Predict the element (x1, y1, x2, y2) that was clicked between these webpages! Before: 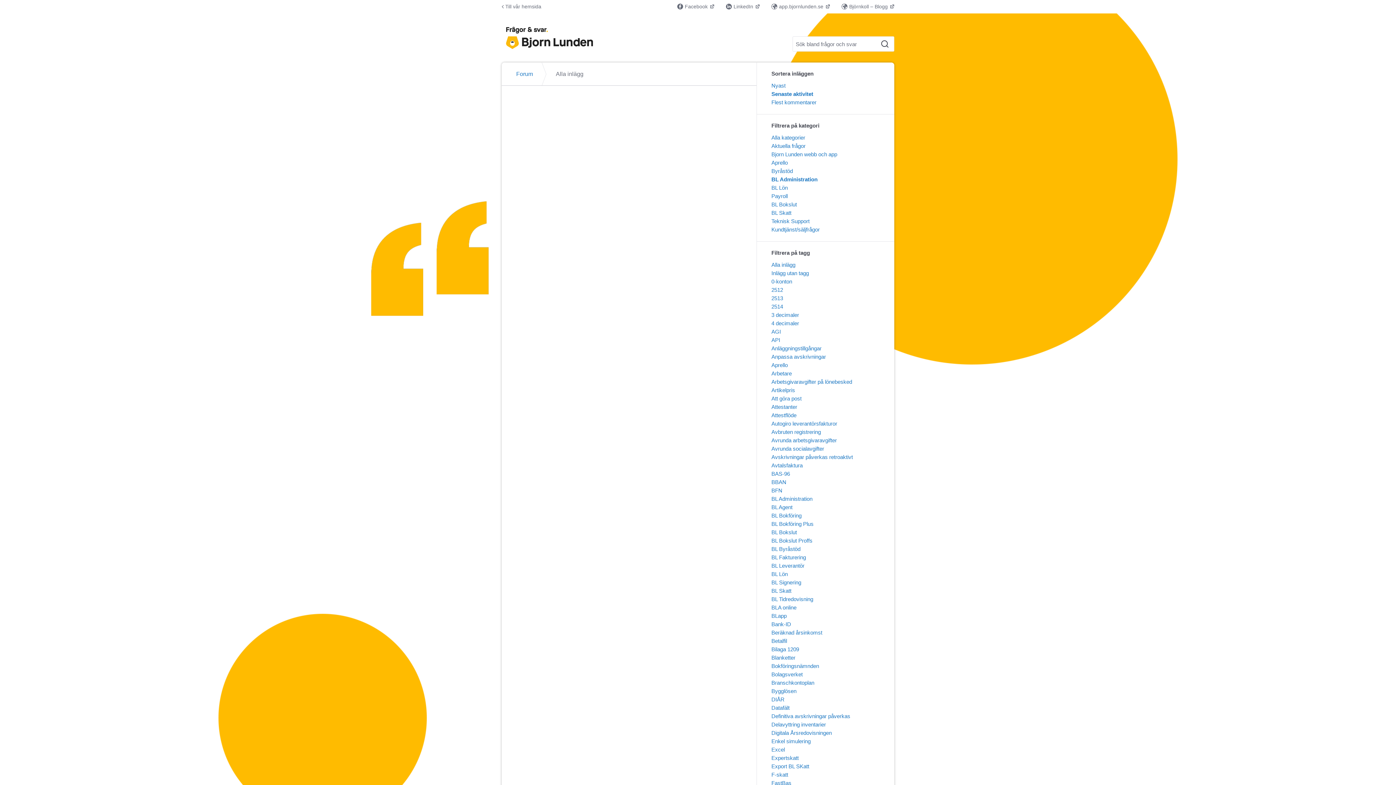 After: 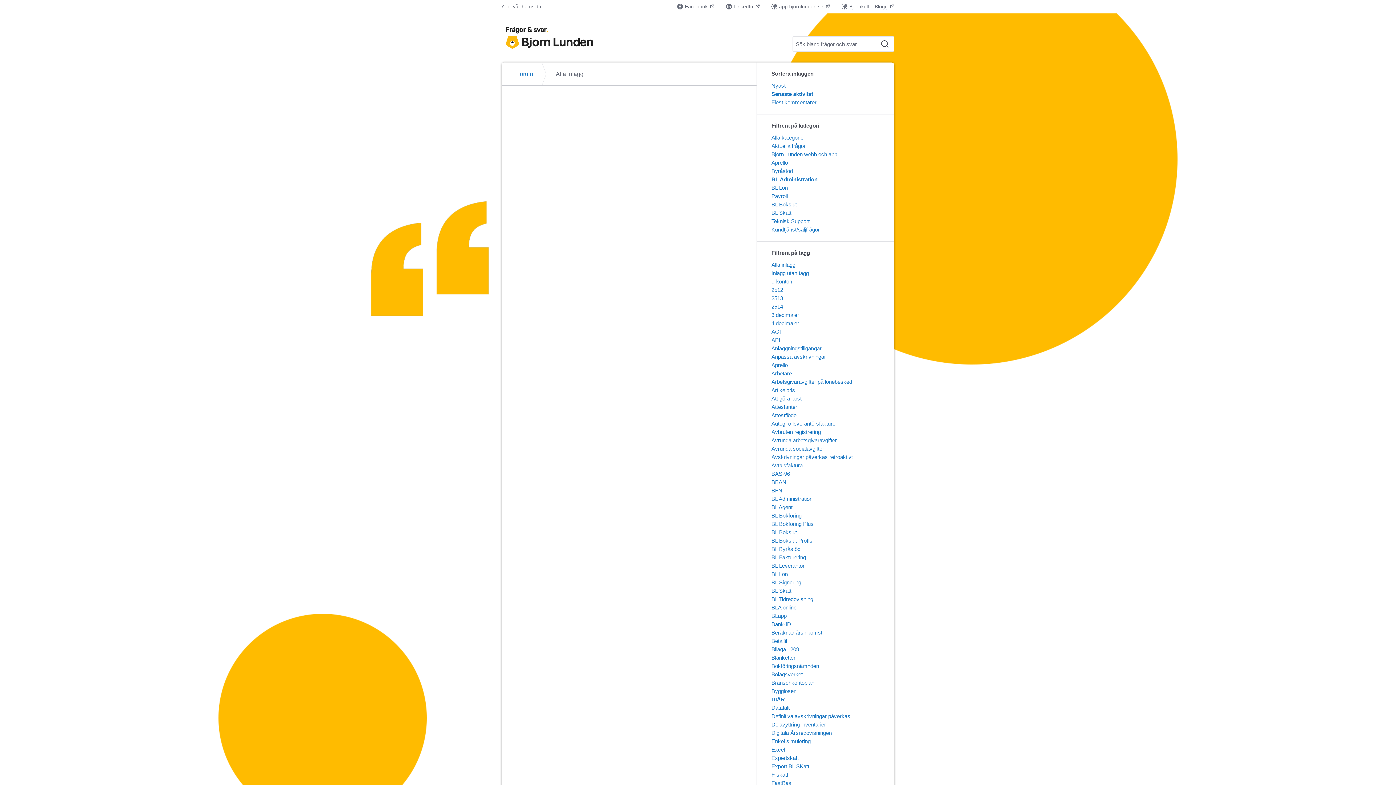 Action: label: DIÅR bbox: (771, 697, 784, 702)